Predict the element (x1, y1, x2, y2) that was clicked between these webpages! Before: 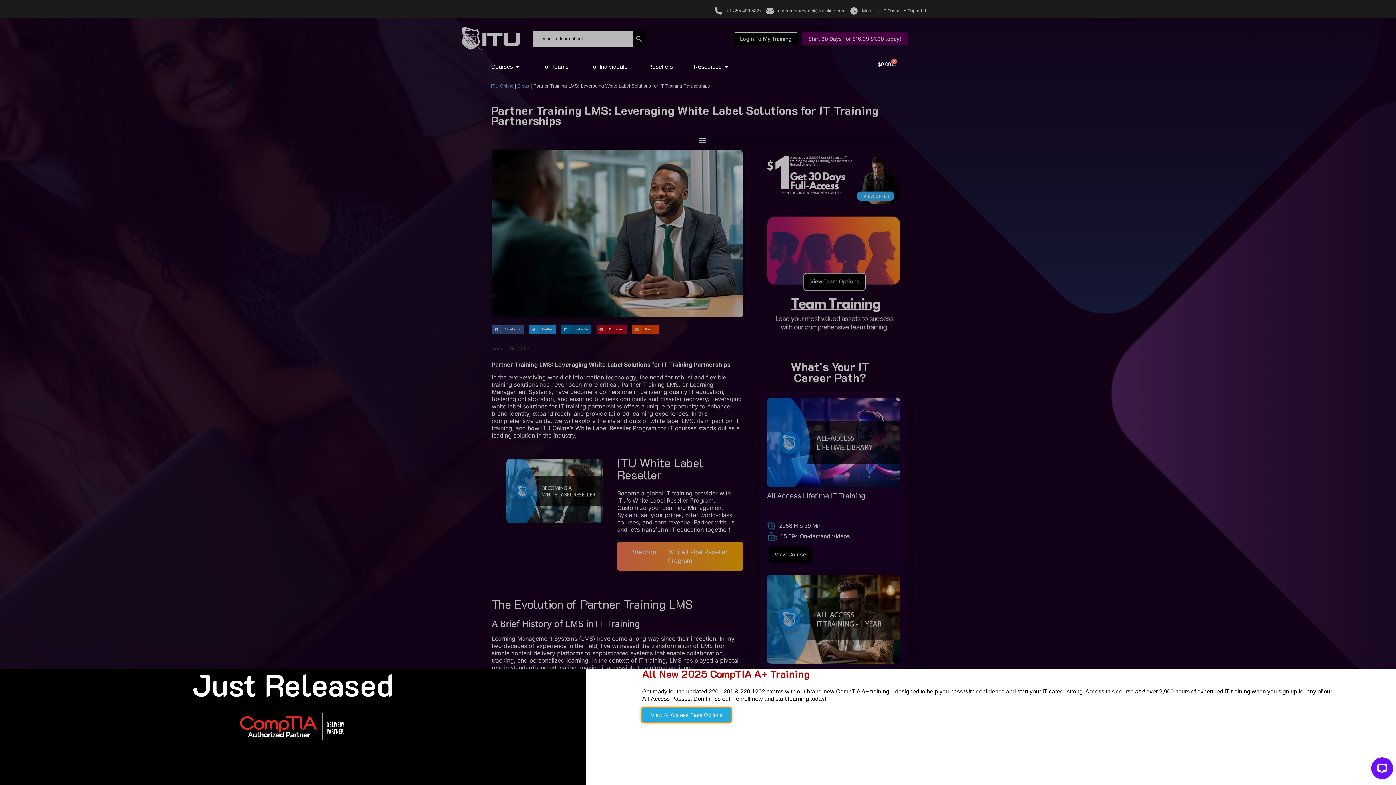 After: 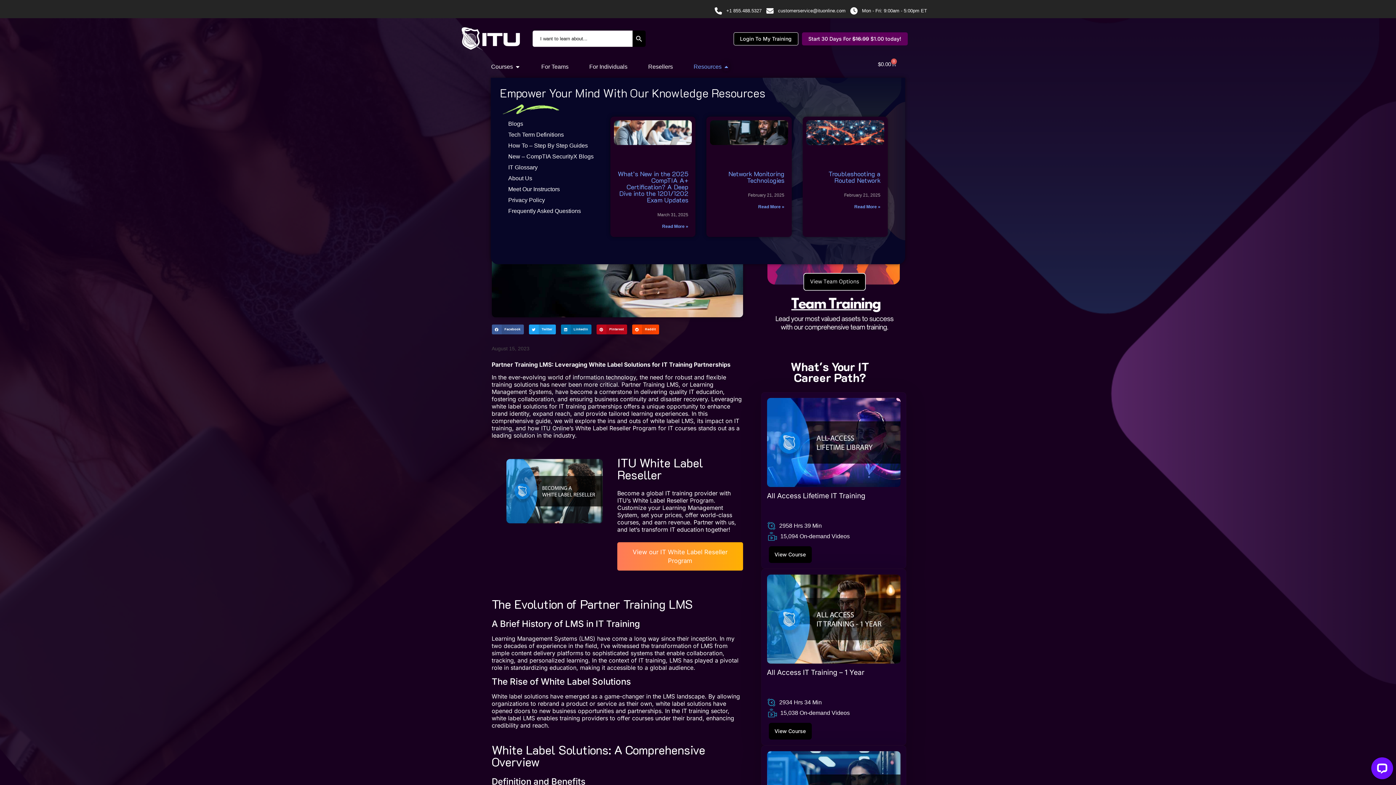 Action: bbox: (723, 62, 729, 71) label: Open Resources